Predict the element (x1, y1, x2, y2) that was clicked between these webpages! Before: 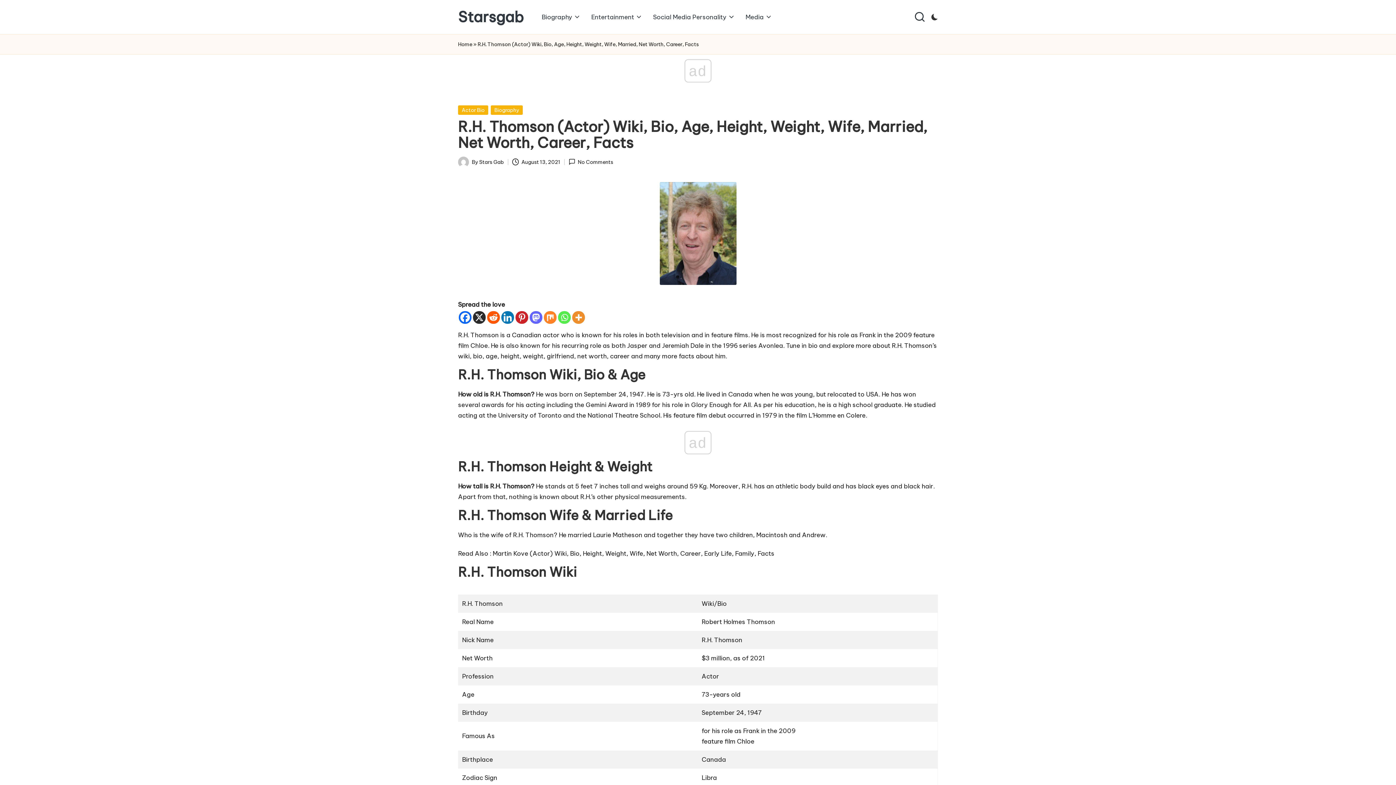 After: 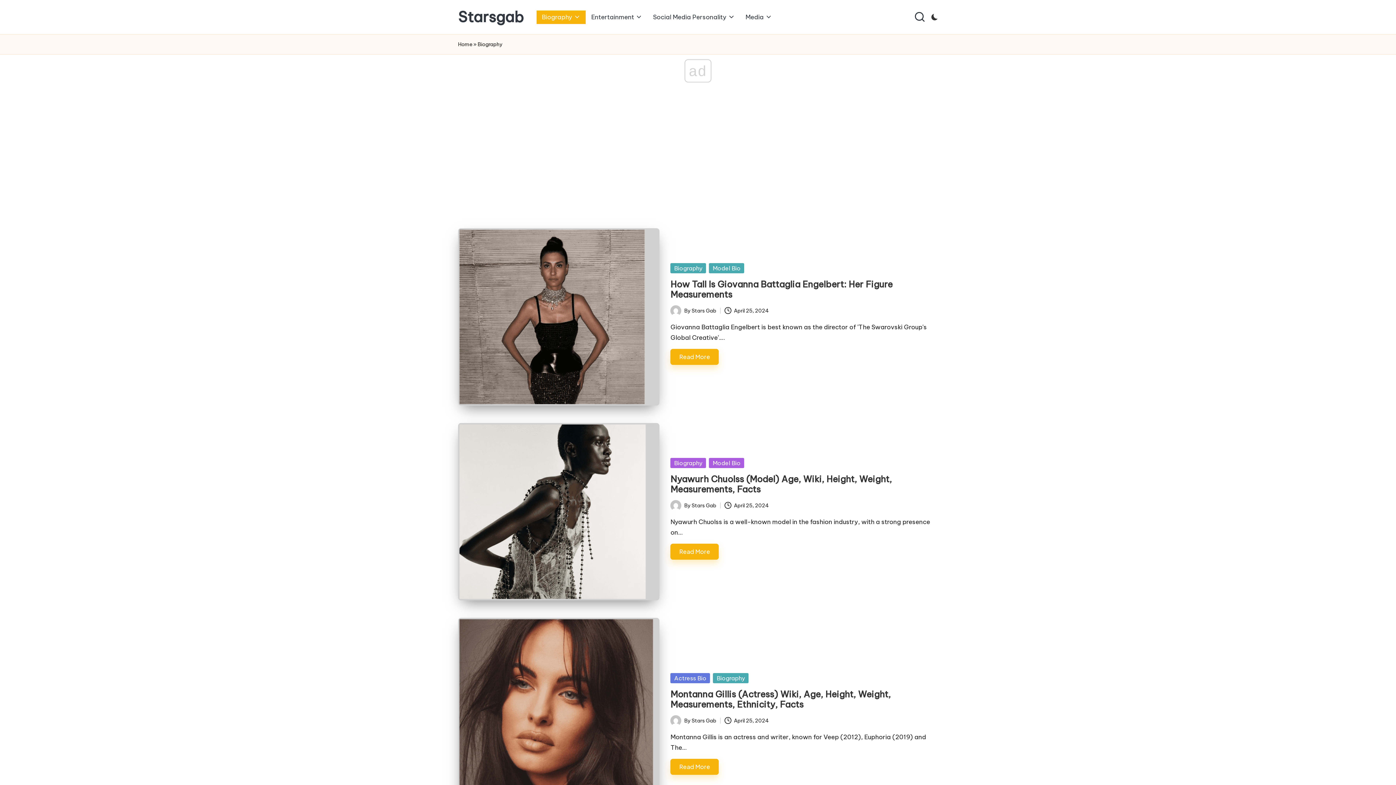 Action: bbox: (536, 10, 585, 23) label: Biography